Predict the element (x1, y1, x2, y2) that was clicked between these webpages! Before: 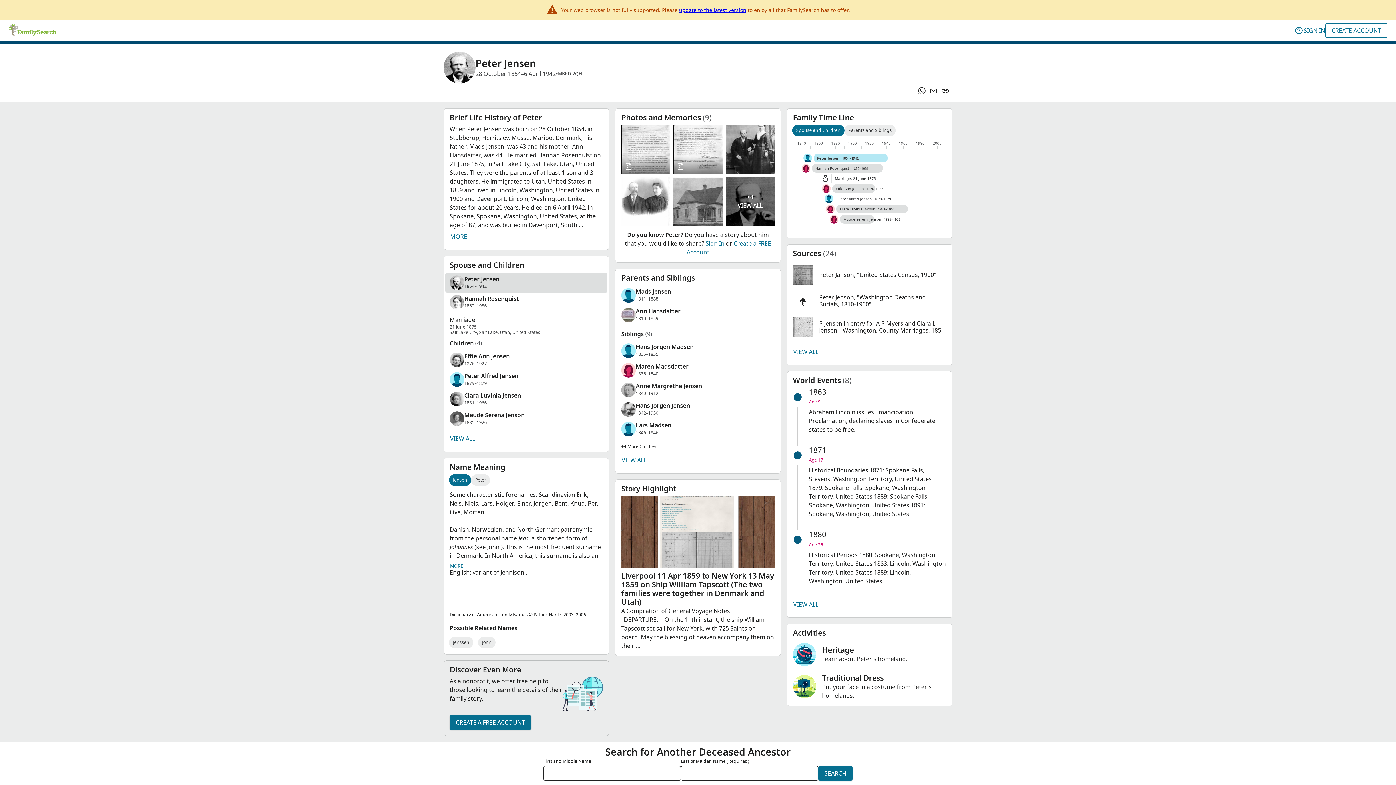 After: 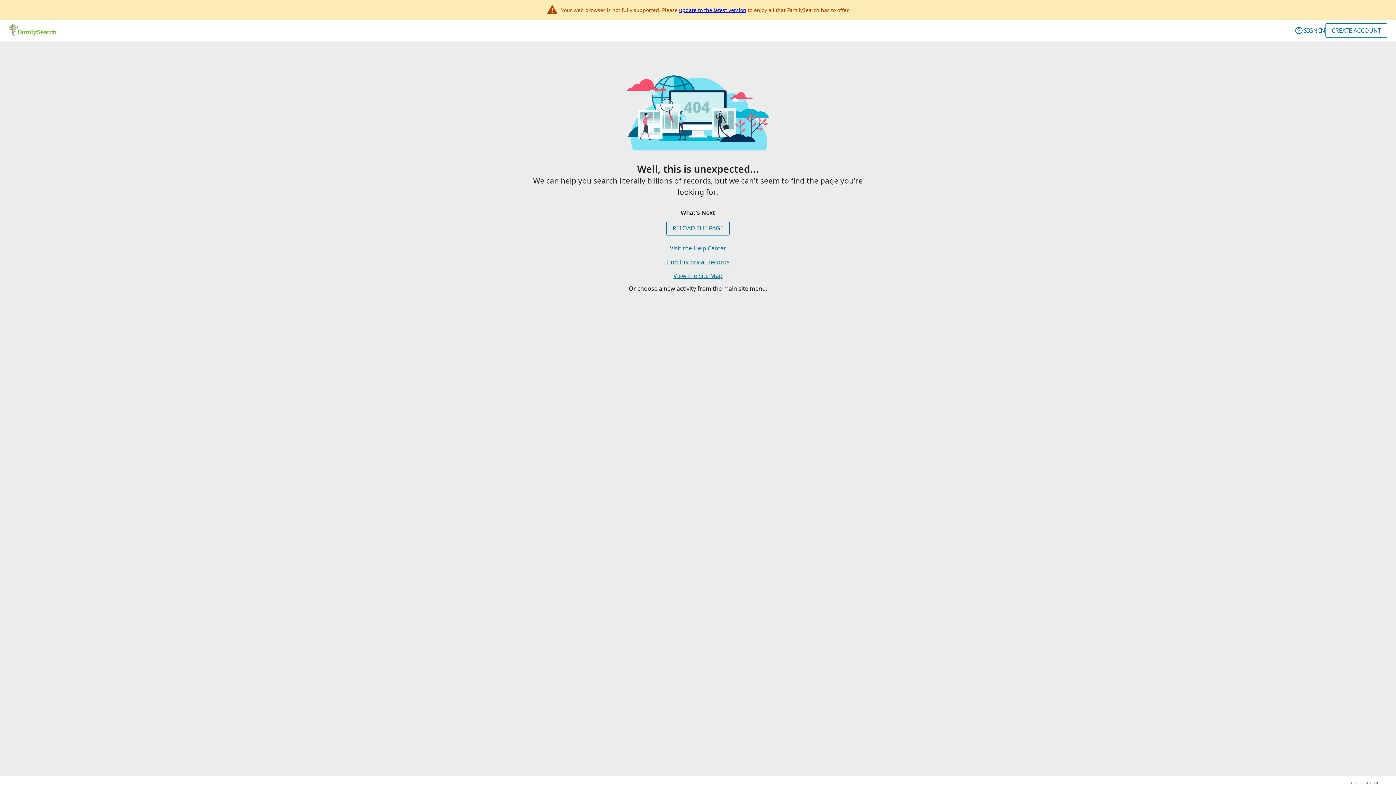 Action: bbox: (679, 6, 746, 13) label: update to the latest version